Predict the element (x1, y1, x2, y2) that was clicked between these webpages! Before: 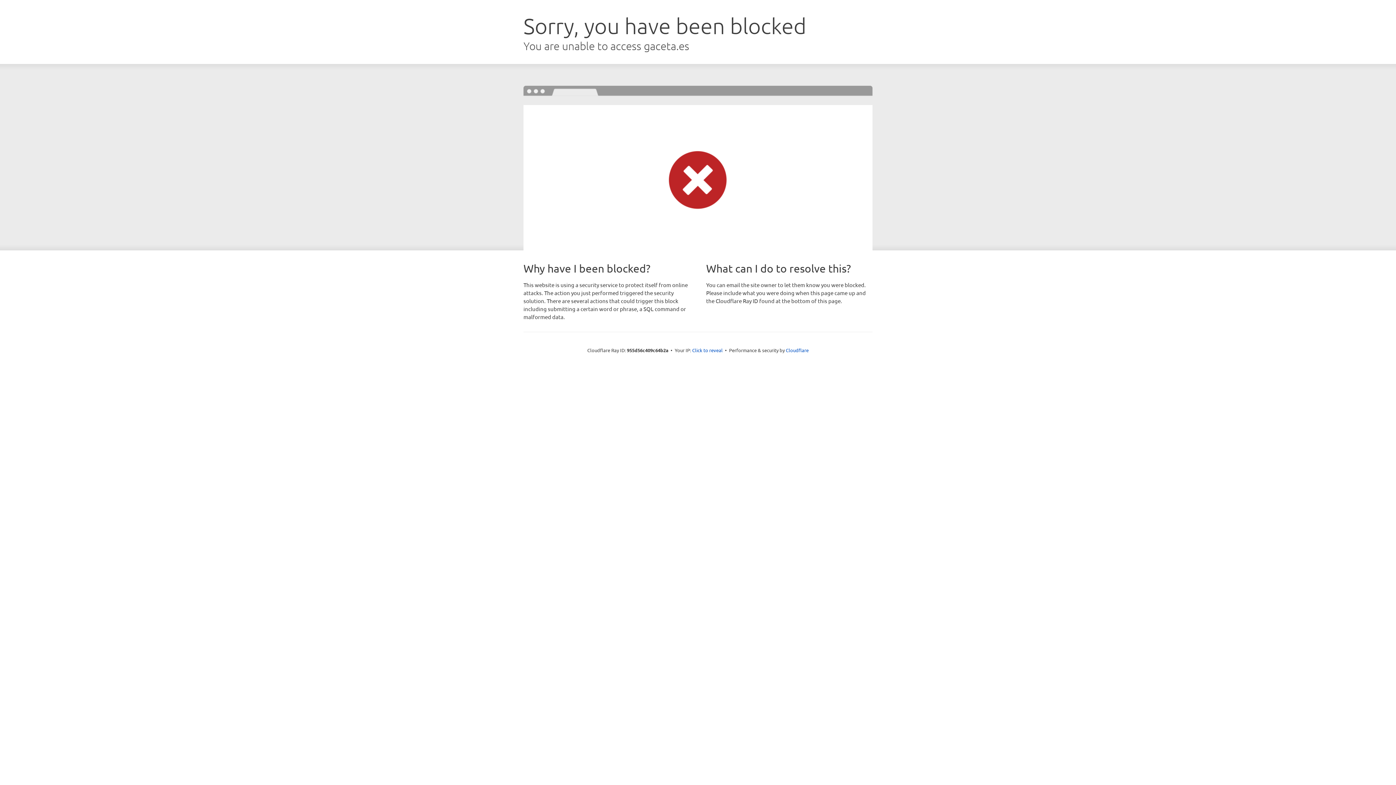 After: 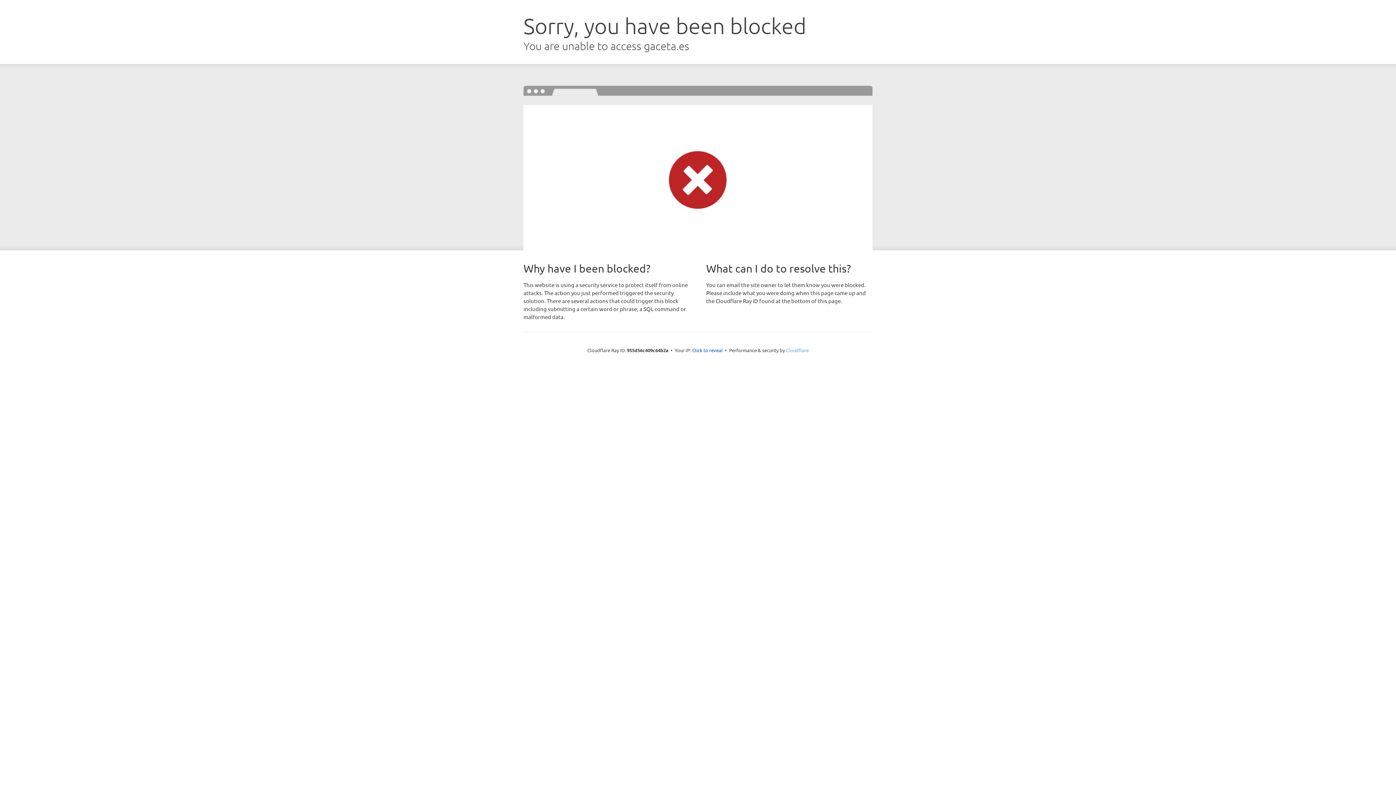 Action: bbox: (786, 347, 808, 353) label: Cloudflare